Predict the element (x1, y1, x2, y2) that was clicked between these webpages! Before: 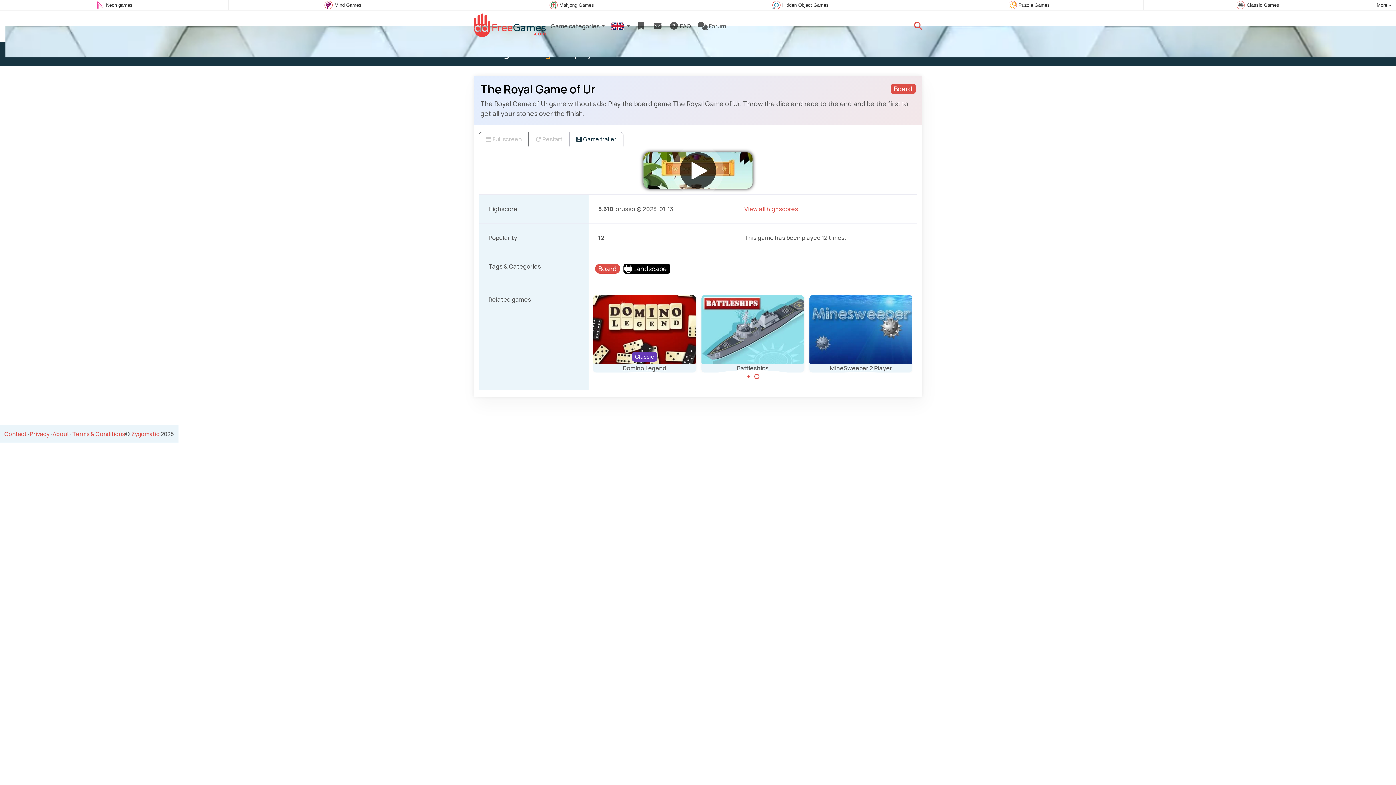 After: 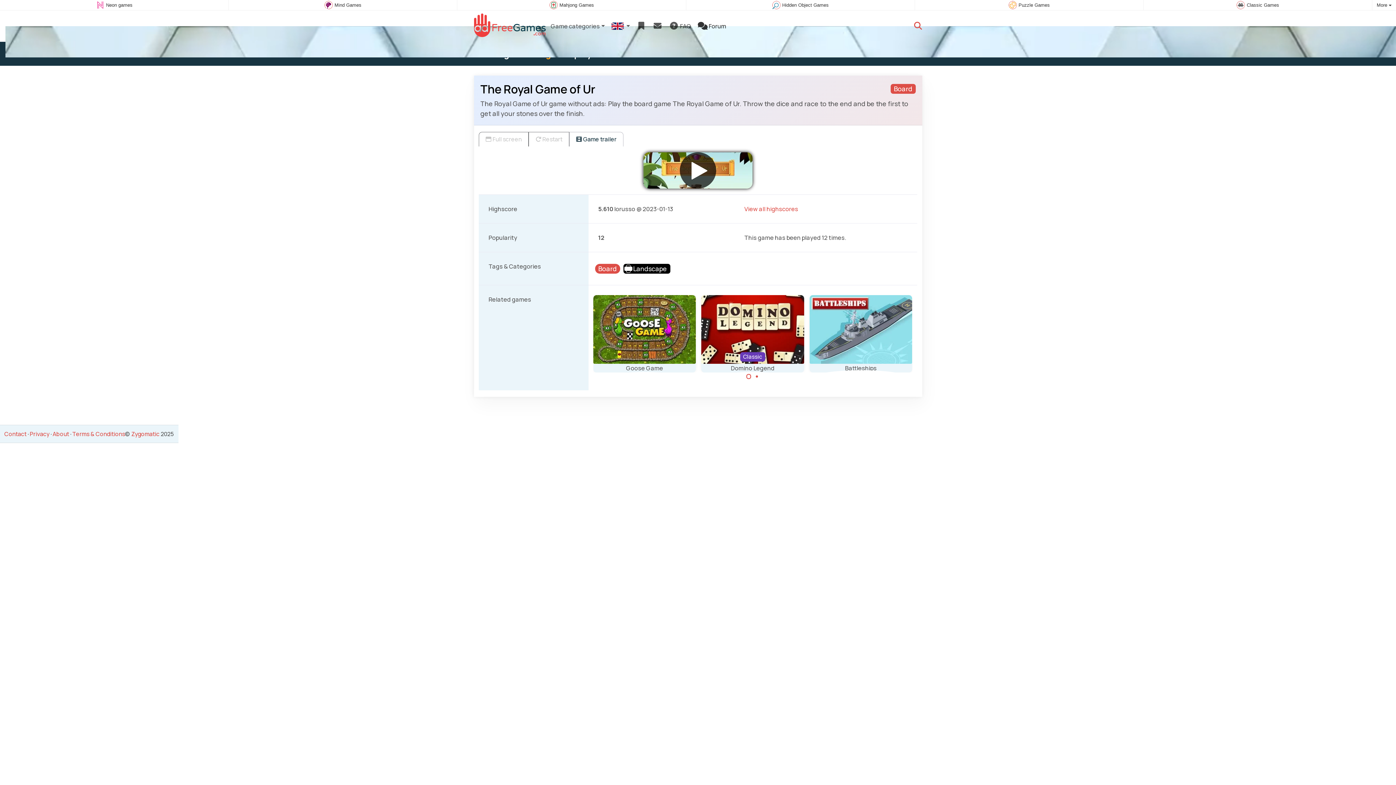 Action: label:  Forum bbox: (694, 18, 729, 33)